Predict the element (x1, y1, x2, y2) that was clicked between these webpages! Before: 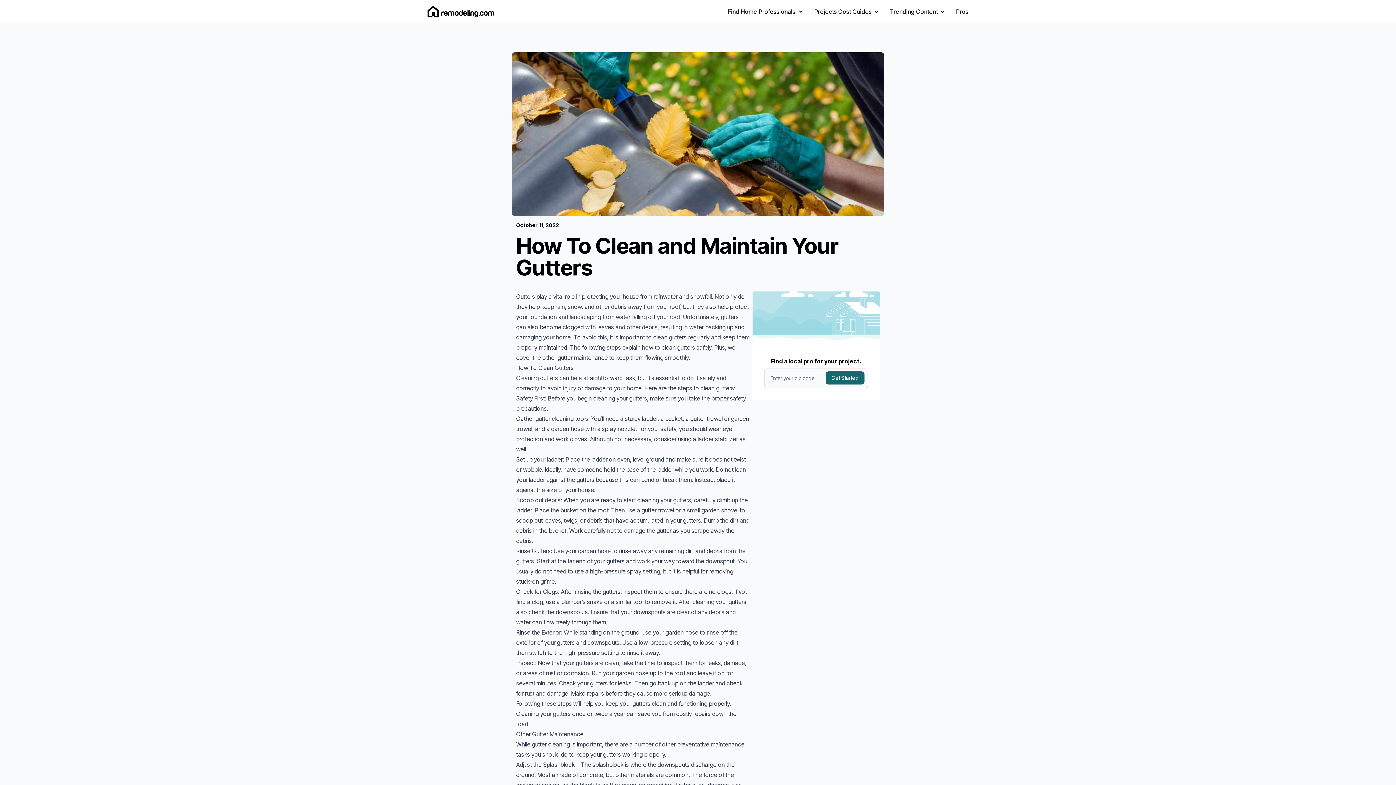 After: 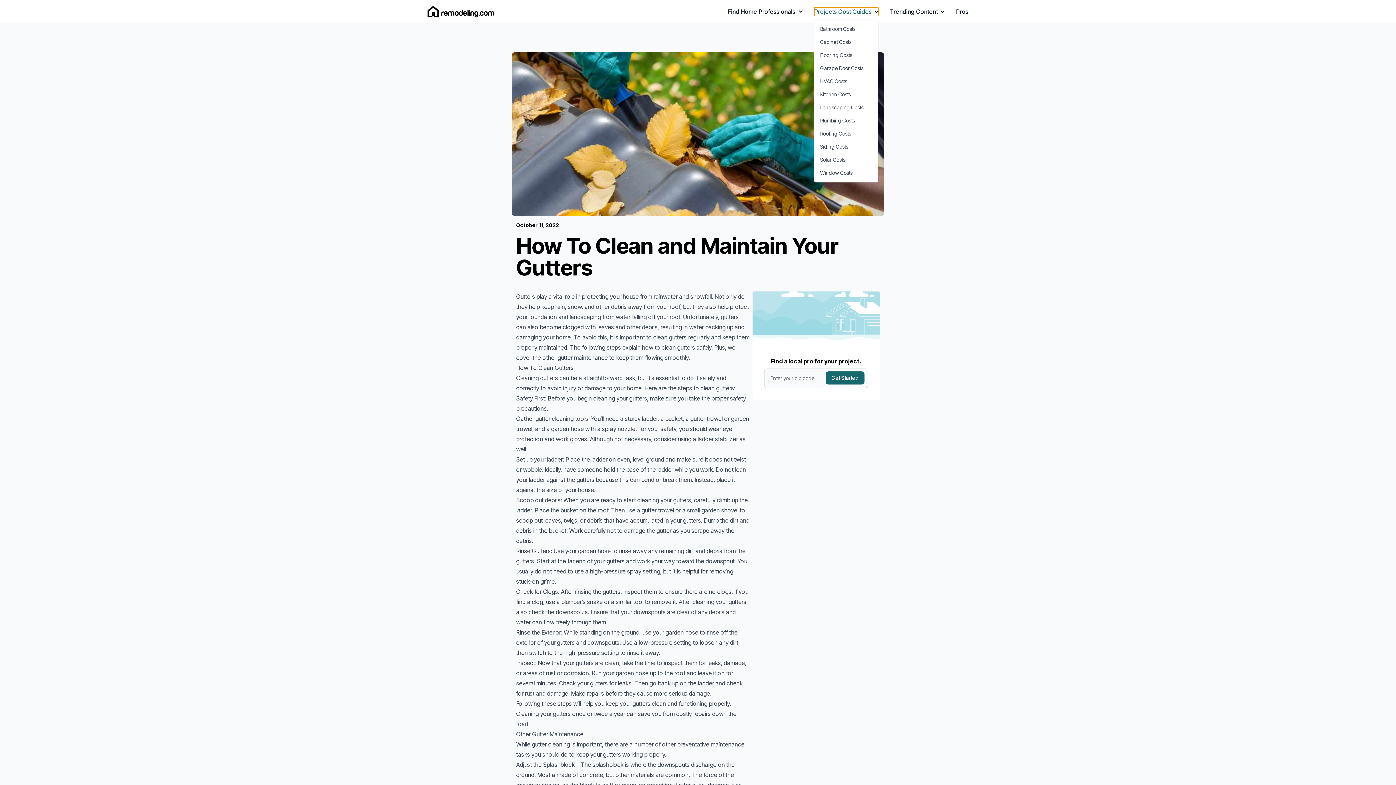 Action: bbox: (814, 7, 878, 16) label: Projects Cost Guides